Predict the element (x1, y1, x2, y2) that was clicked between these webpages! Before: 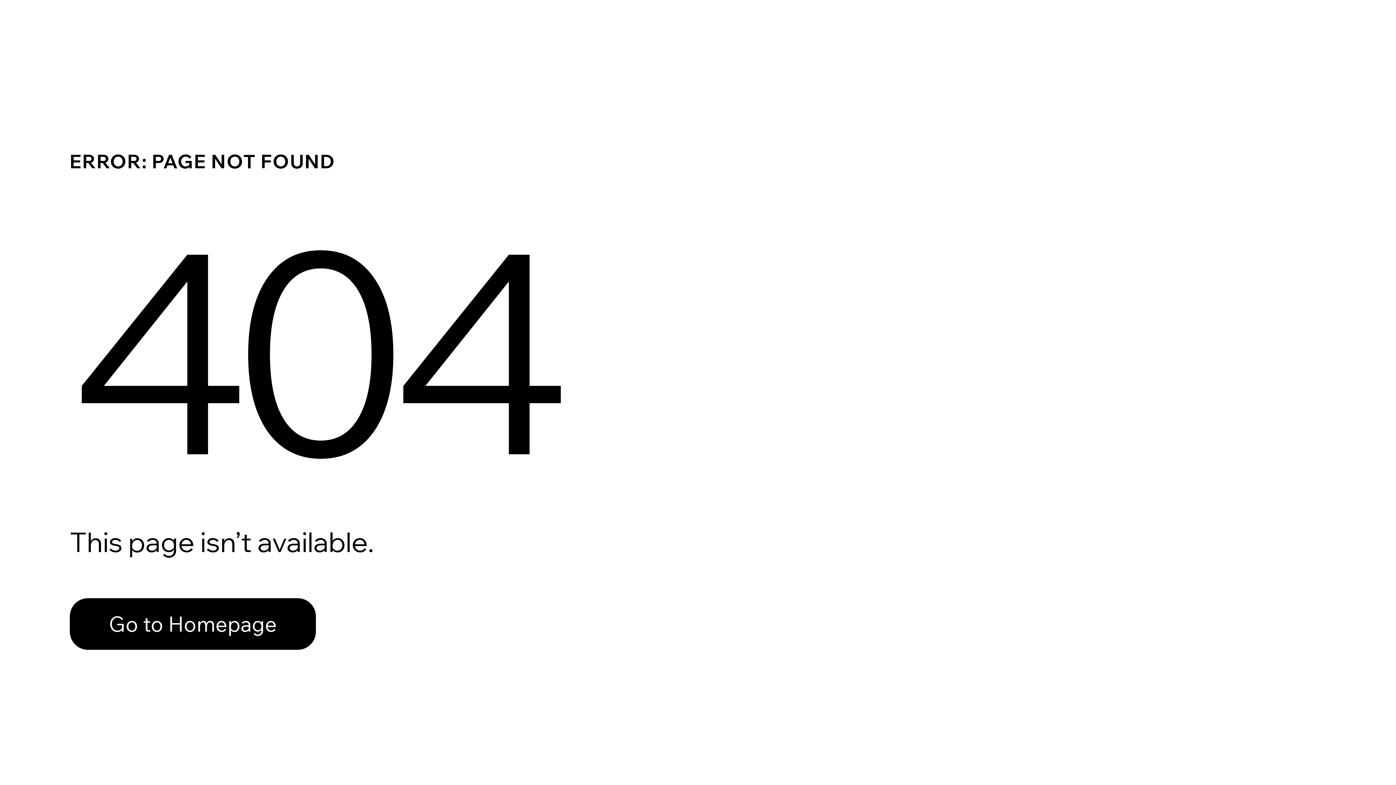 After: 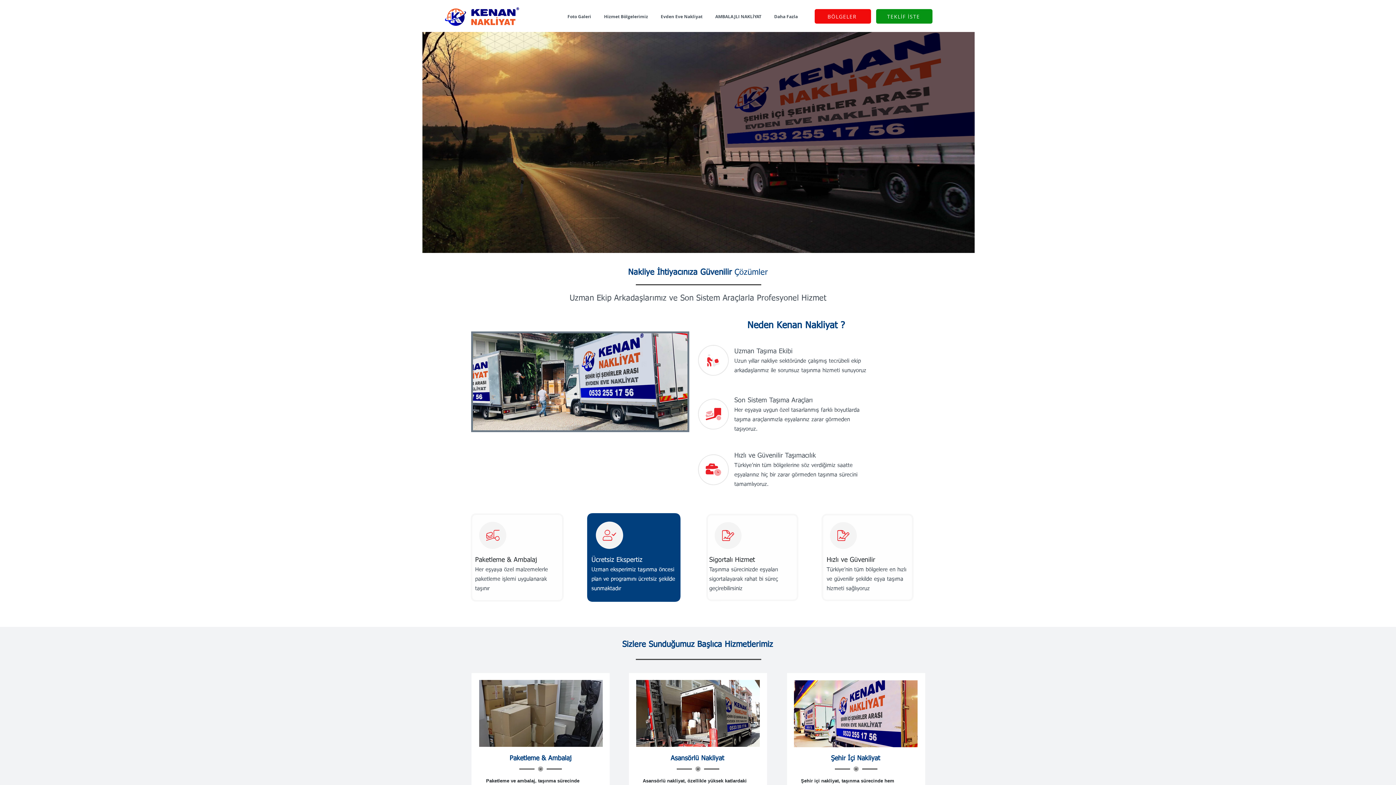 Action: bbox: (69, 582, 768, 659) label: Go to Homepage